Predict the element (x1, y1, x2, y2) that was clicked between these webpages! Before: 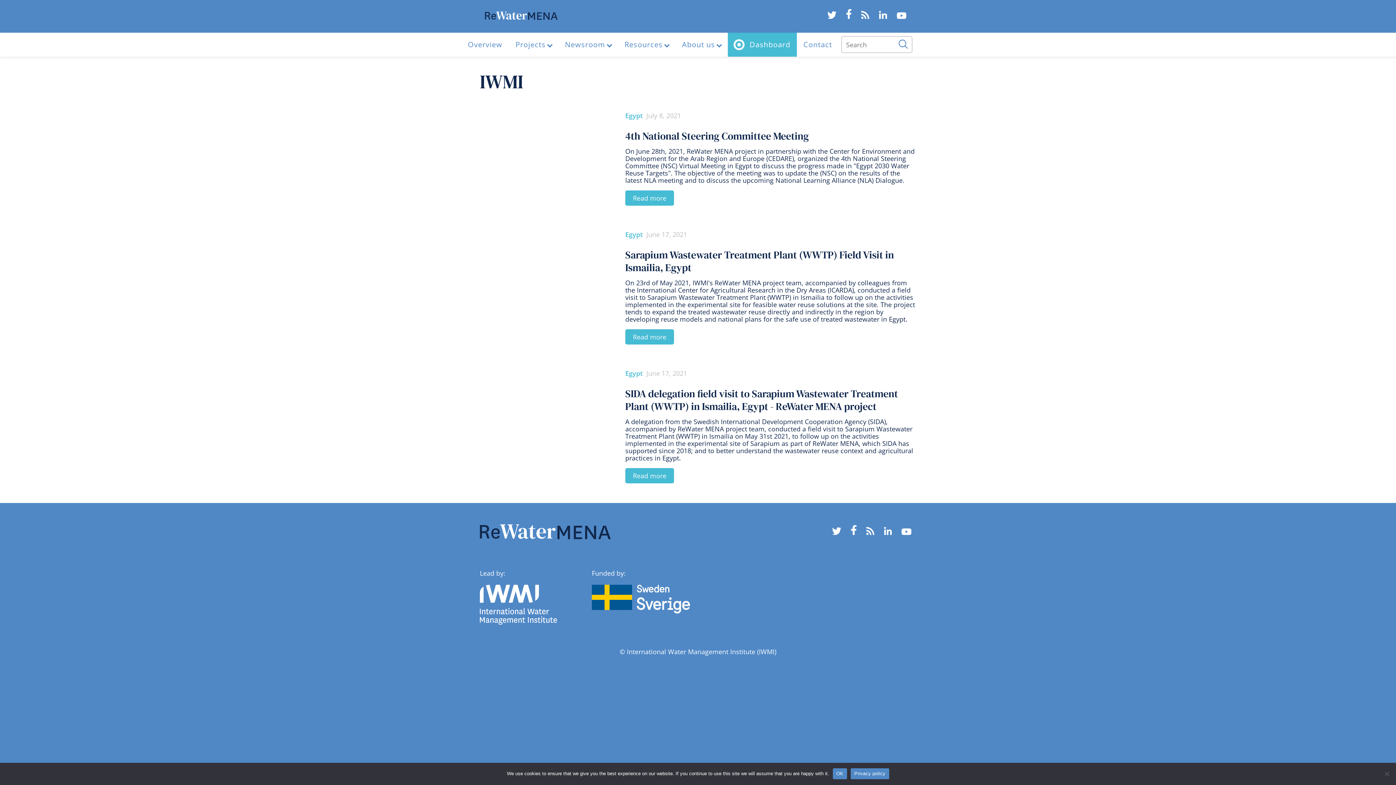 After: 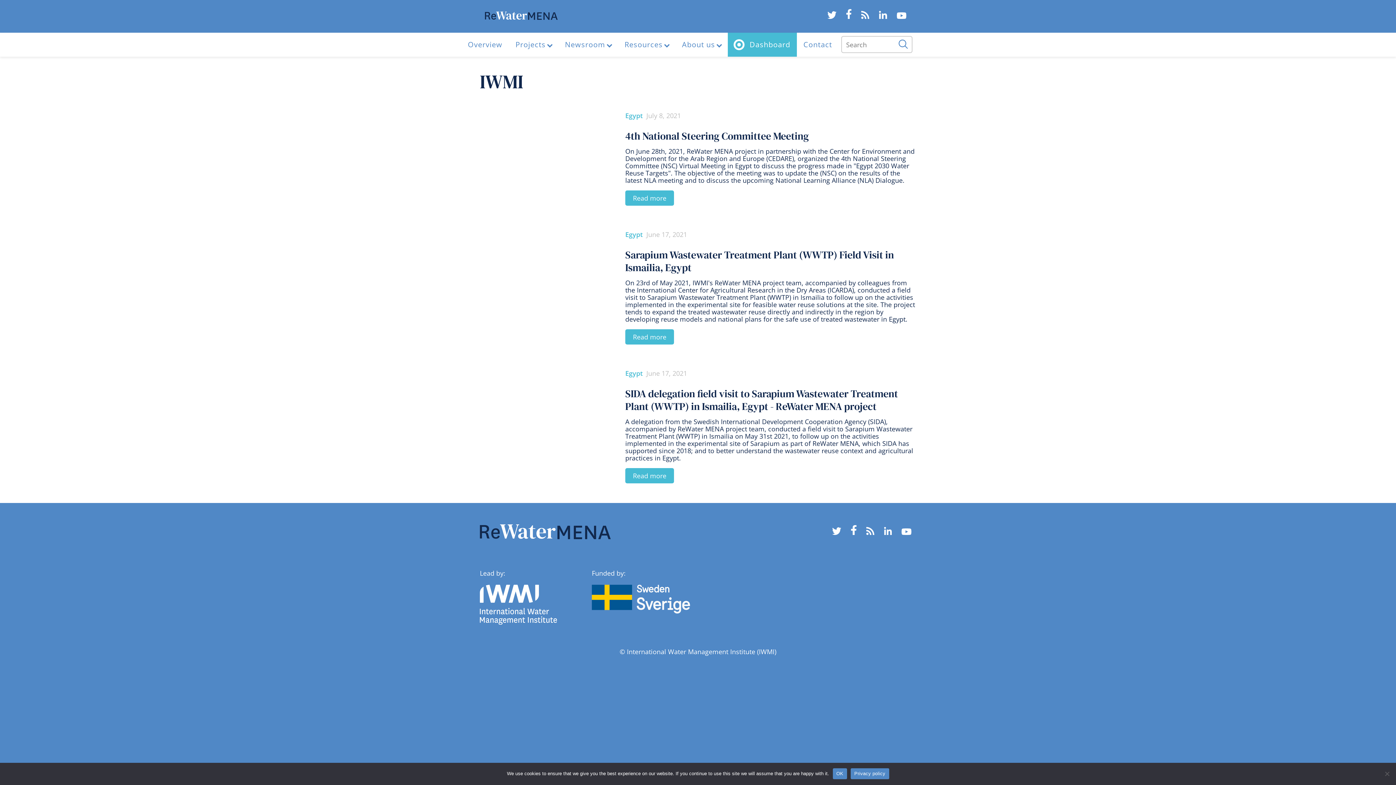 Action: bbox: (592, 608, 690, 615)